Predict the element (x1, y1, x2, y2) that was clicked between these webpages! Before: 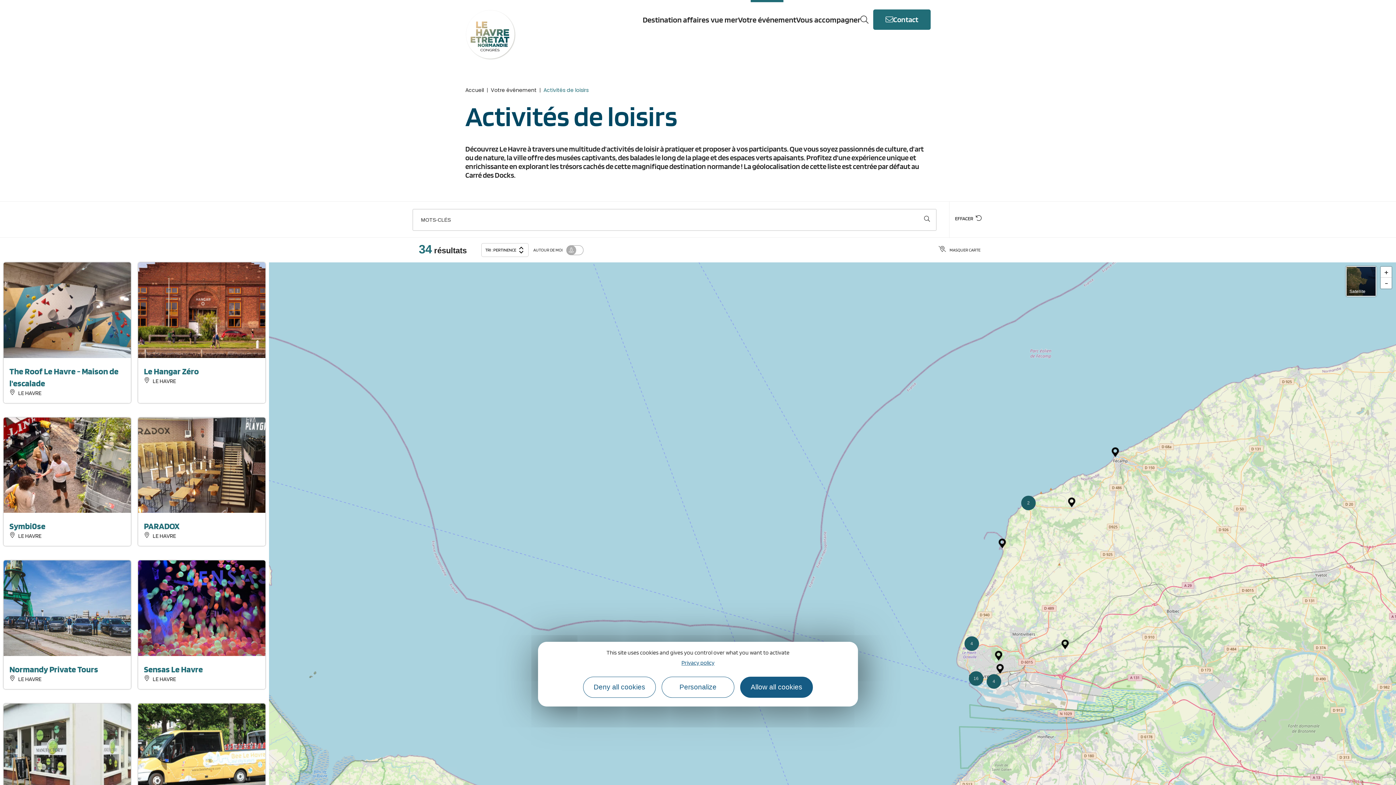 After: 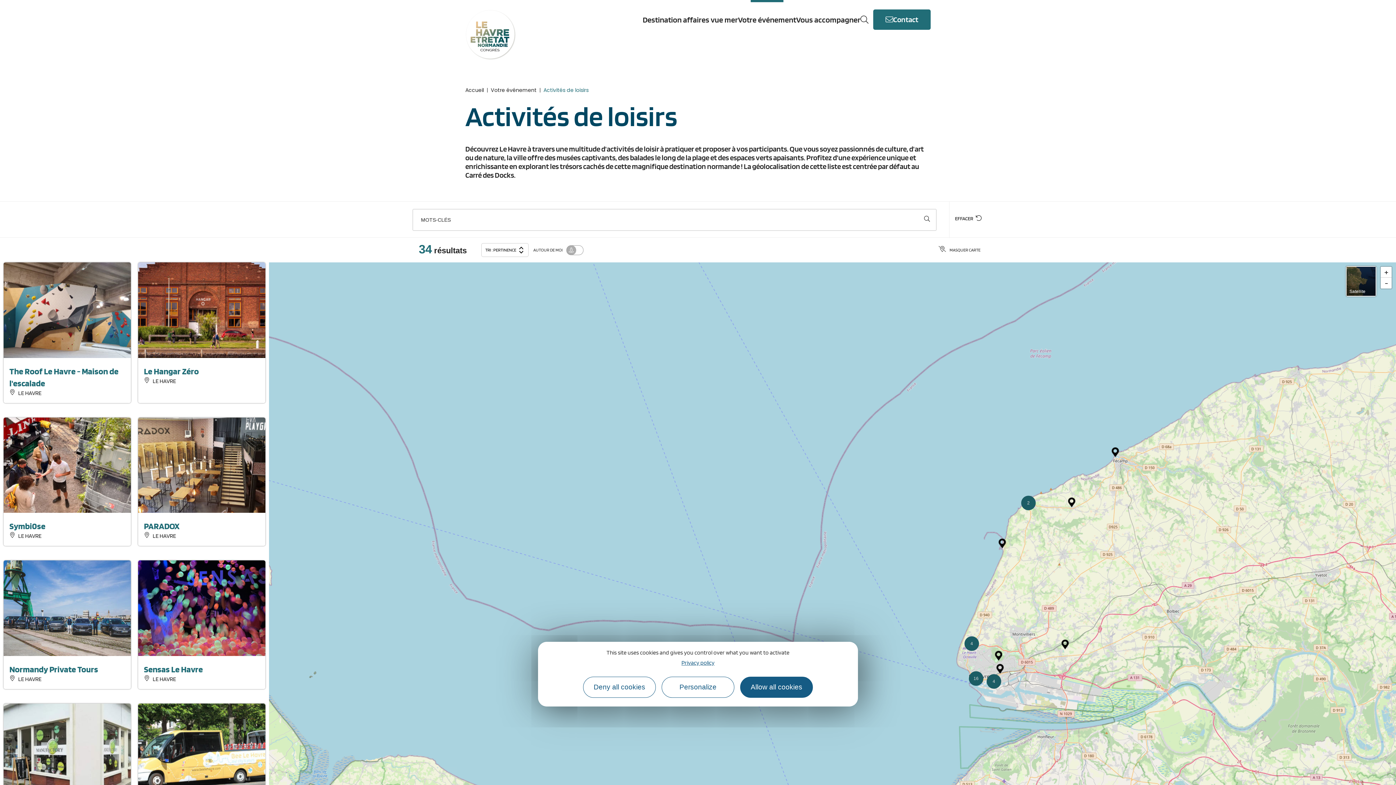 Action: bbox: (681, 659, 714, 666) label: Privacy policy